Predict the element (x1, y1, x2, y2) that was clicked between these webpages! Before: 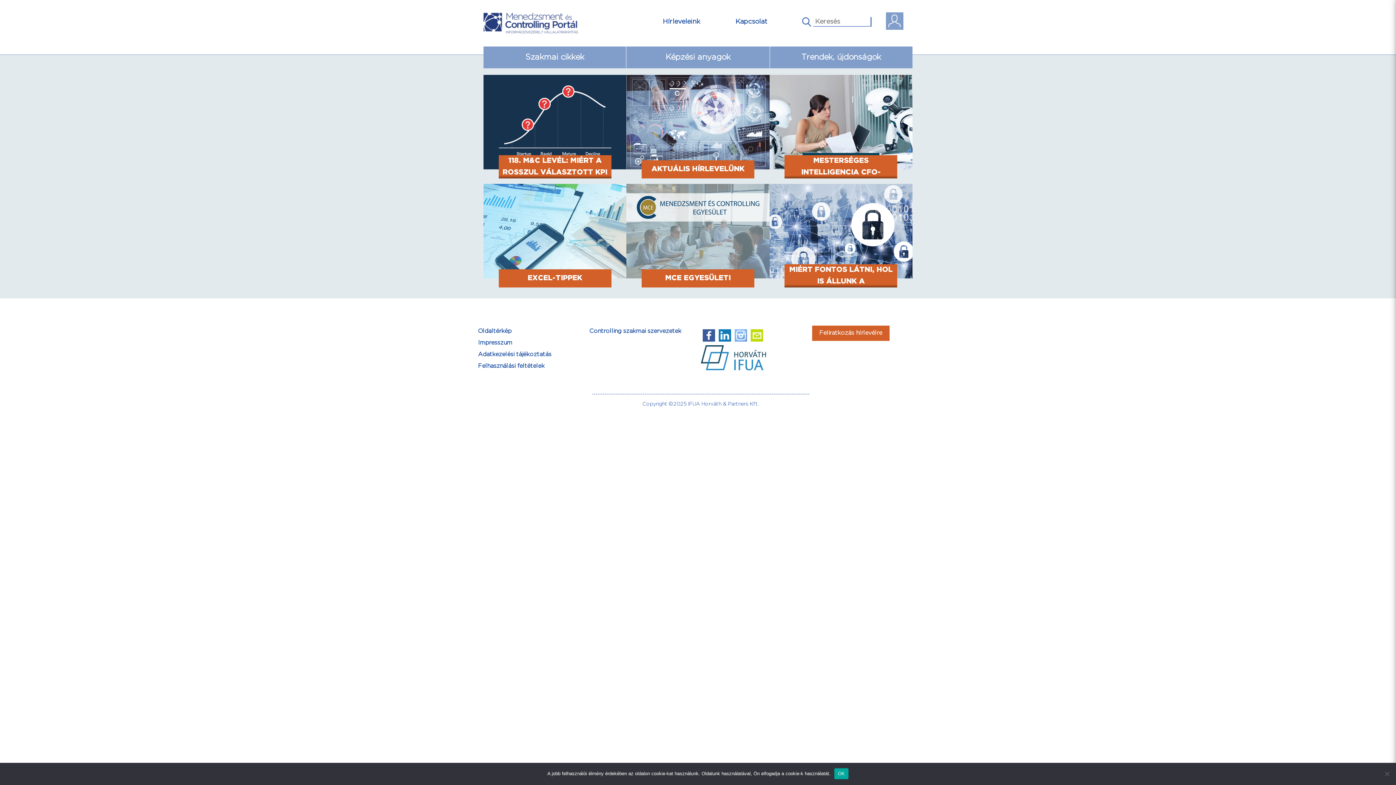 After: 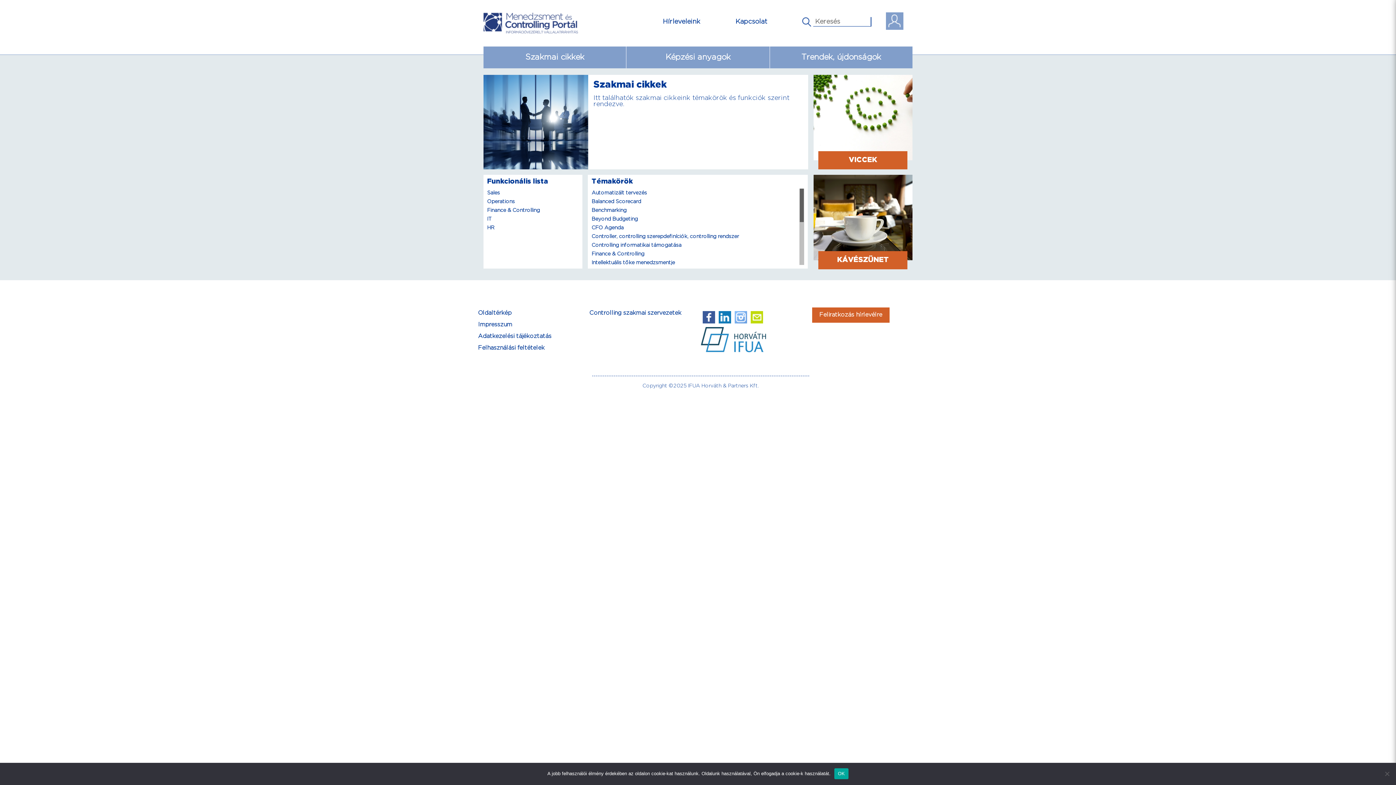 Action: label: Szakmai cikkek bbox: (483, 46, 626, 68)